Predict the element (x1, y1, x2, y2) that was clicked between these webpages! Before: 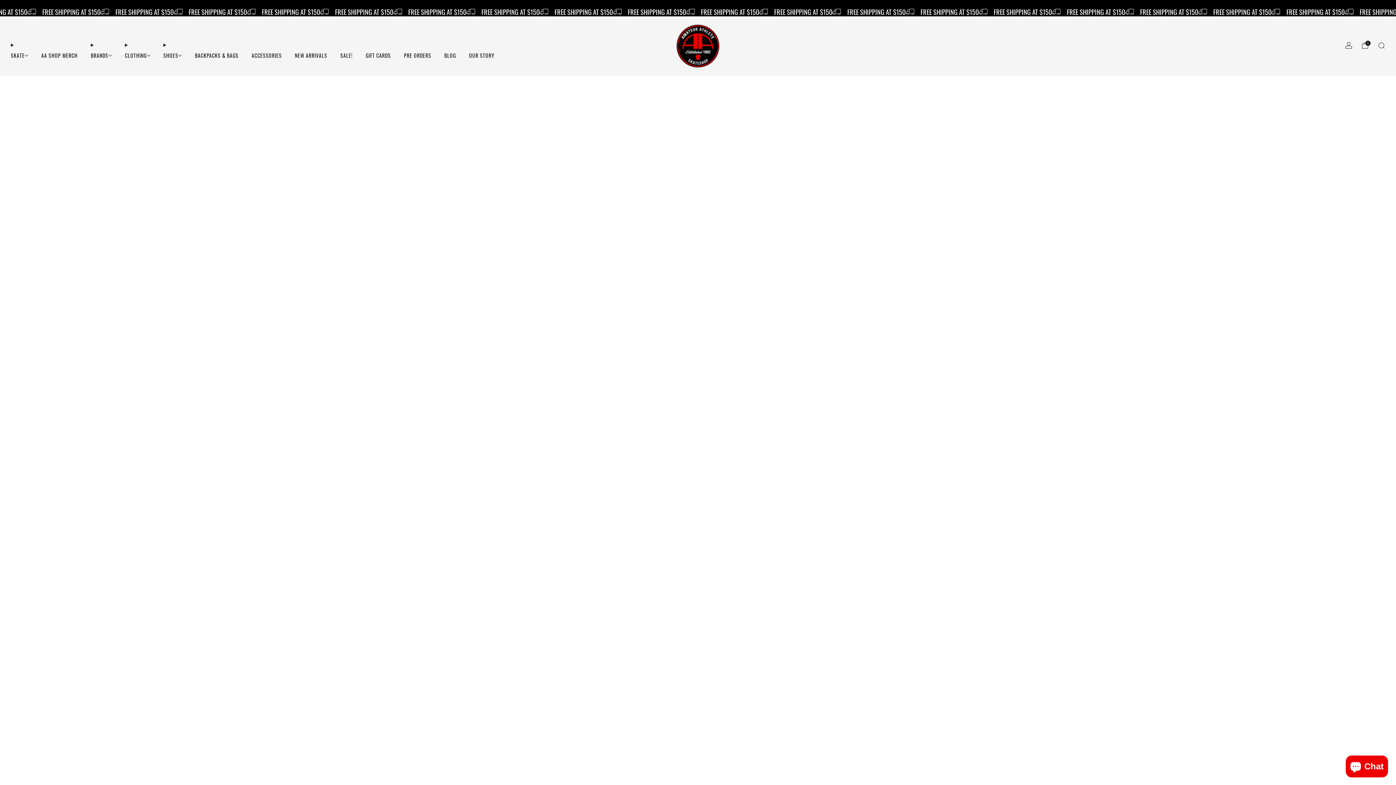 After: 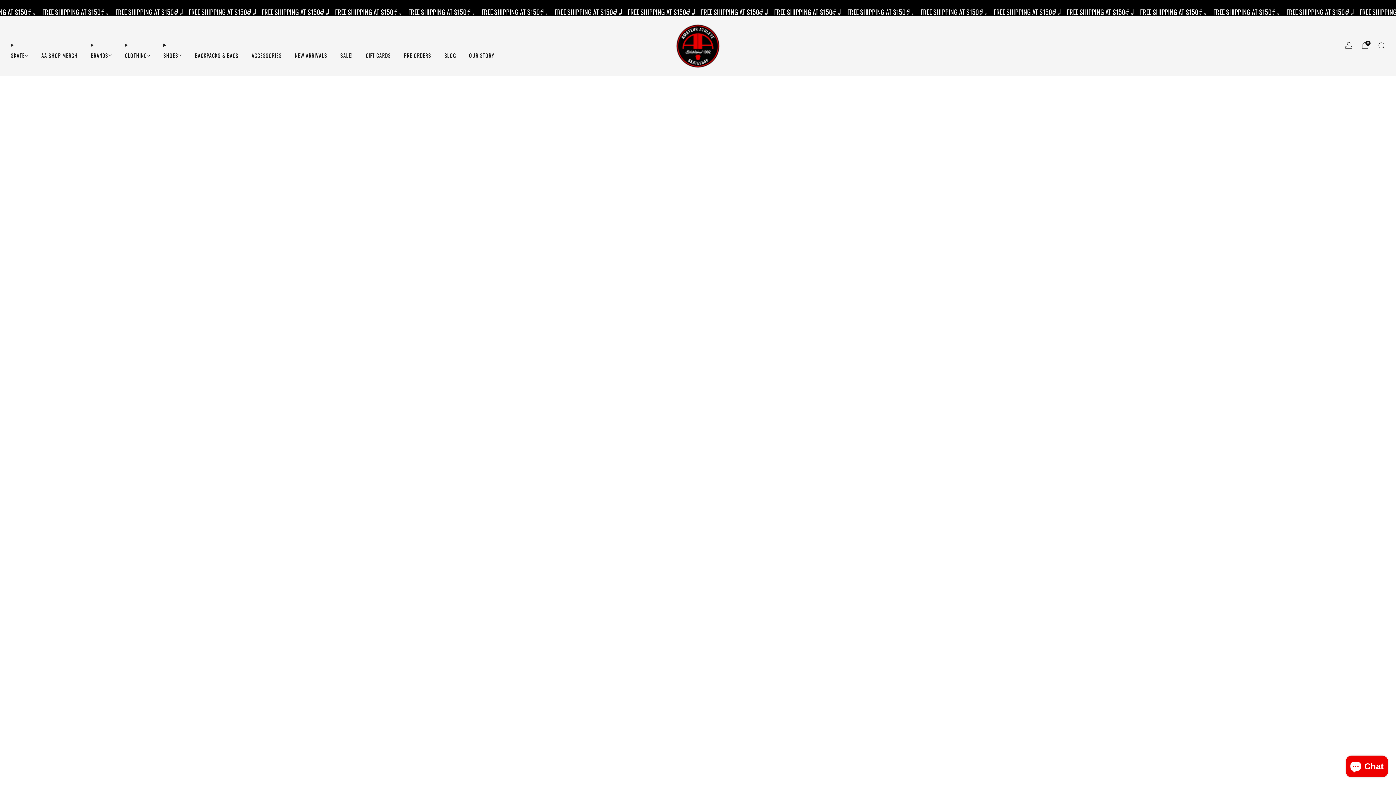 Action: label: GIFT CARDS bbox: (365, 49, 390, 61)